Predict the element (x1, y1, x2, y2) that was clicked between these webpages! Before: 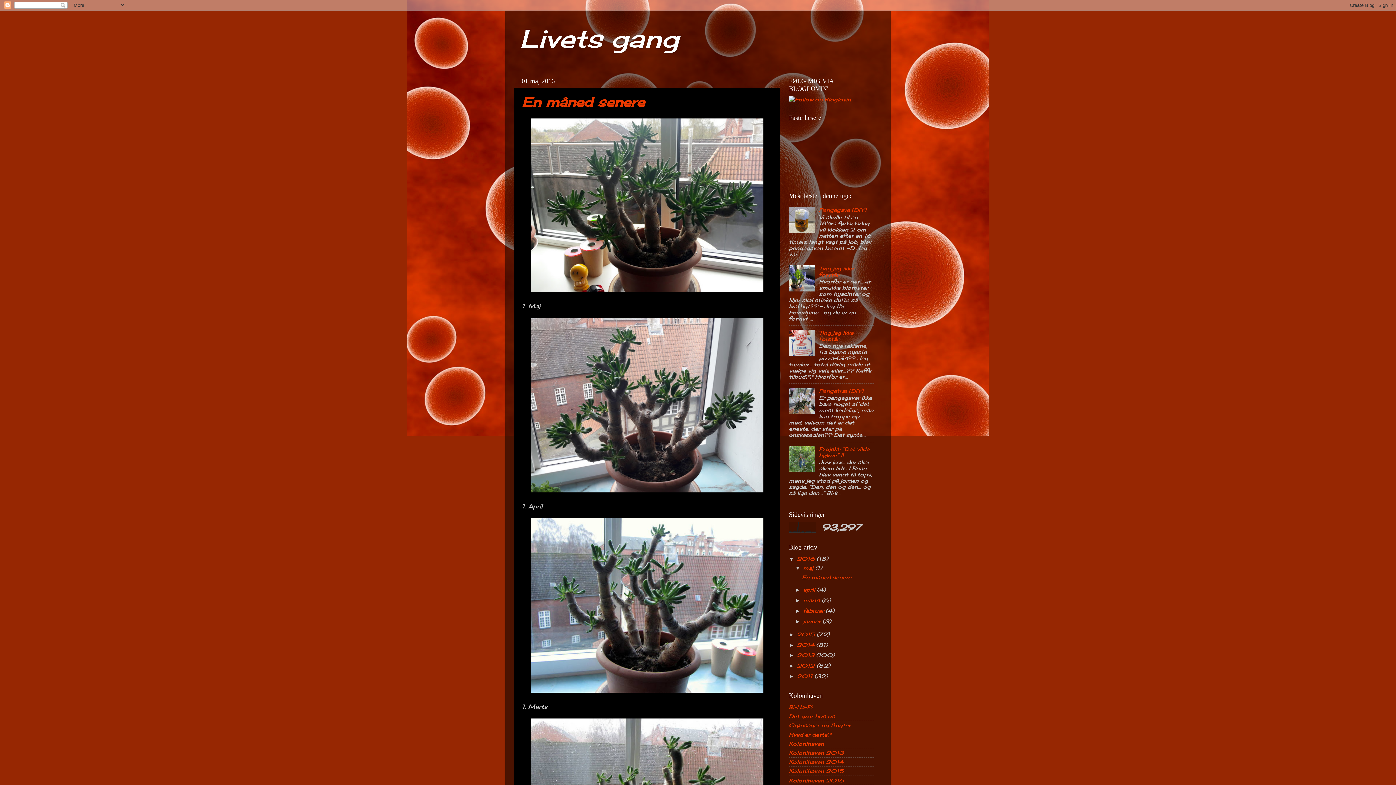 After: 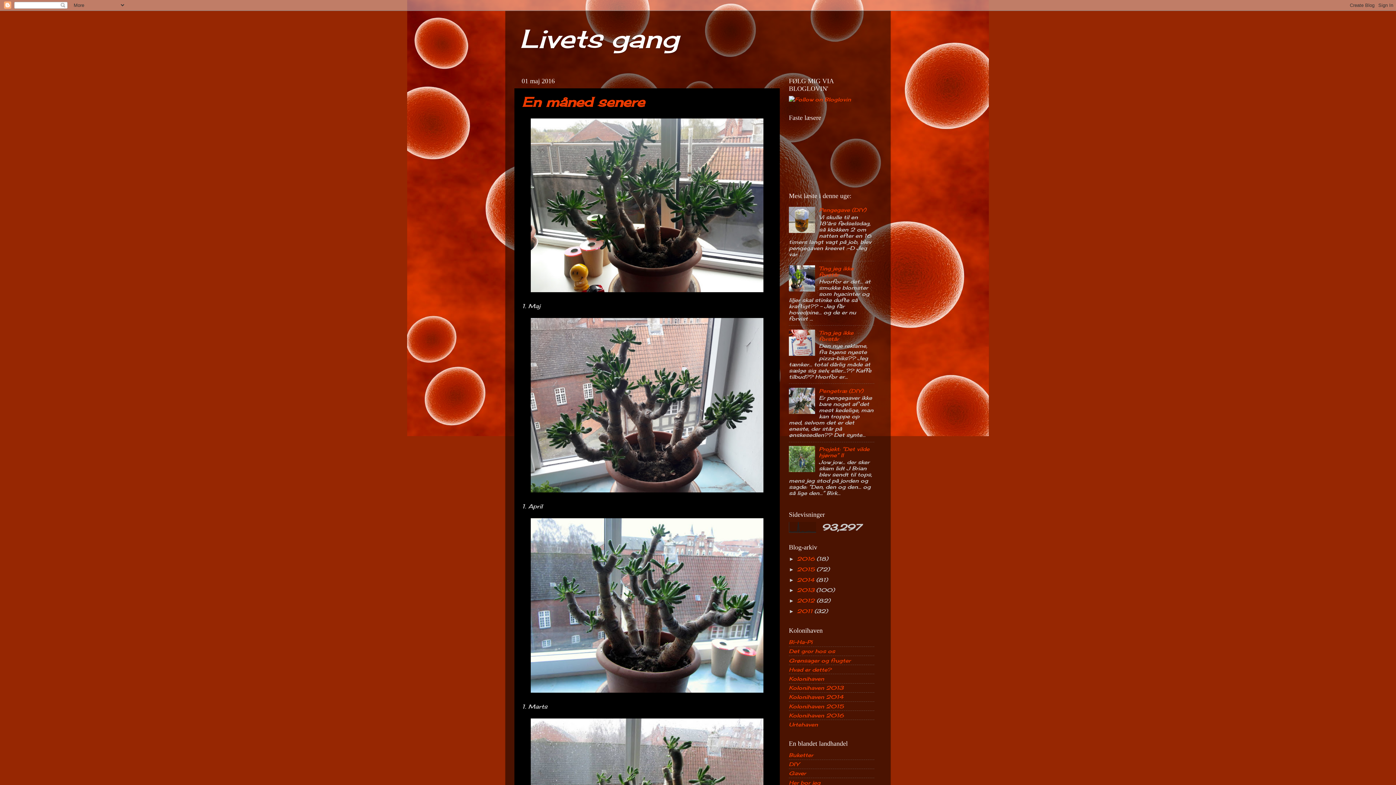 Action: bbox: (789, 556, 797, 562) label: ▼  